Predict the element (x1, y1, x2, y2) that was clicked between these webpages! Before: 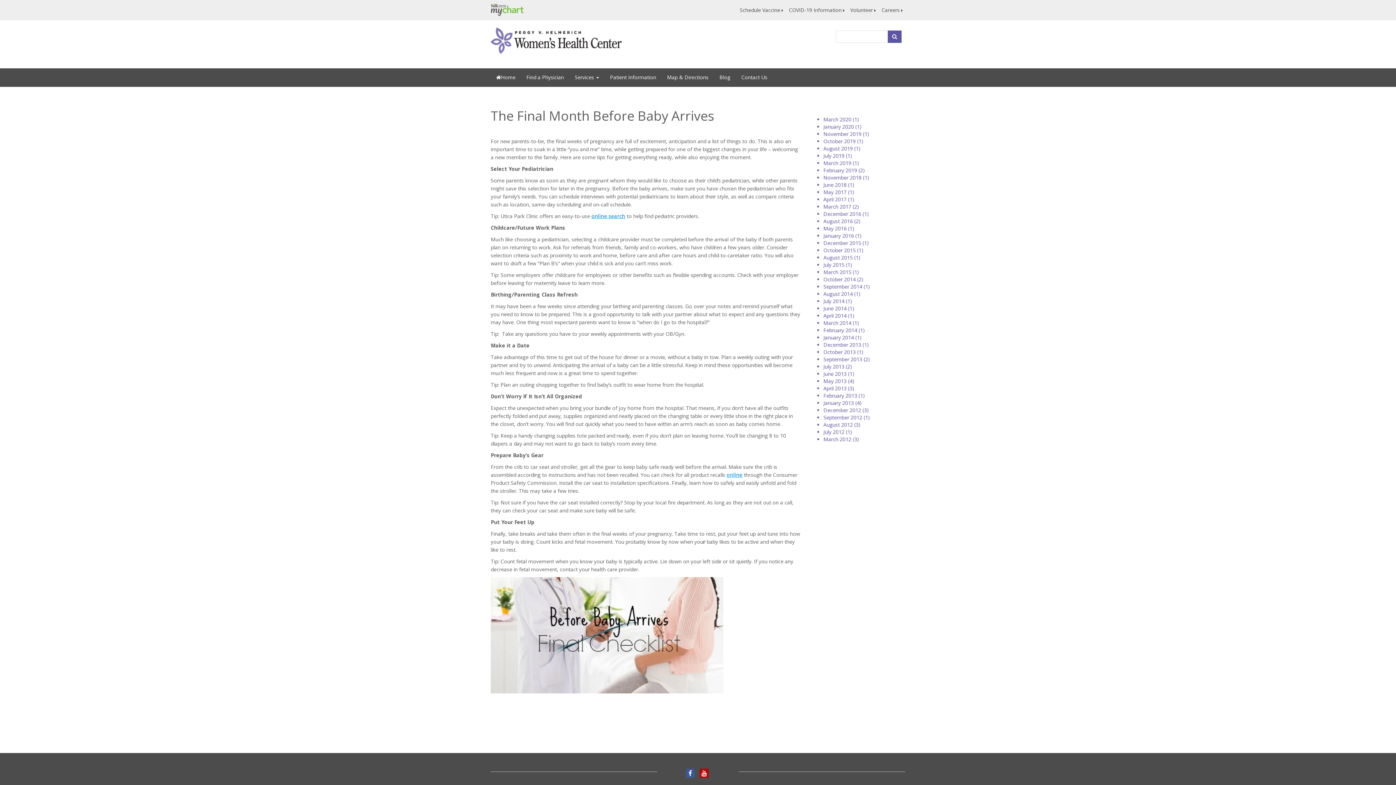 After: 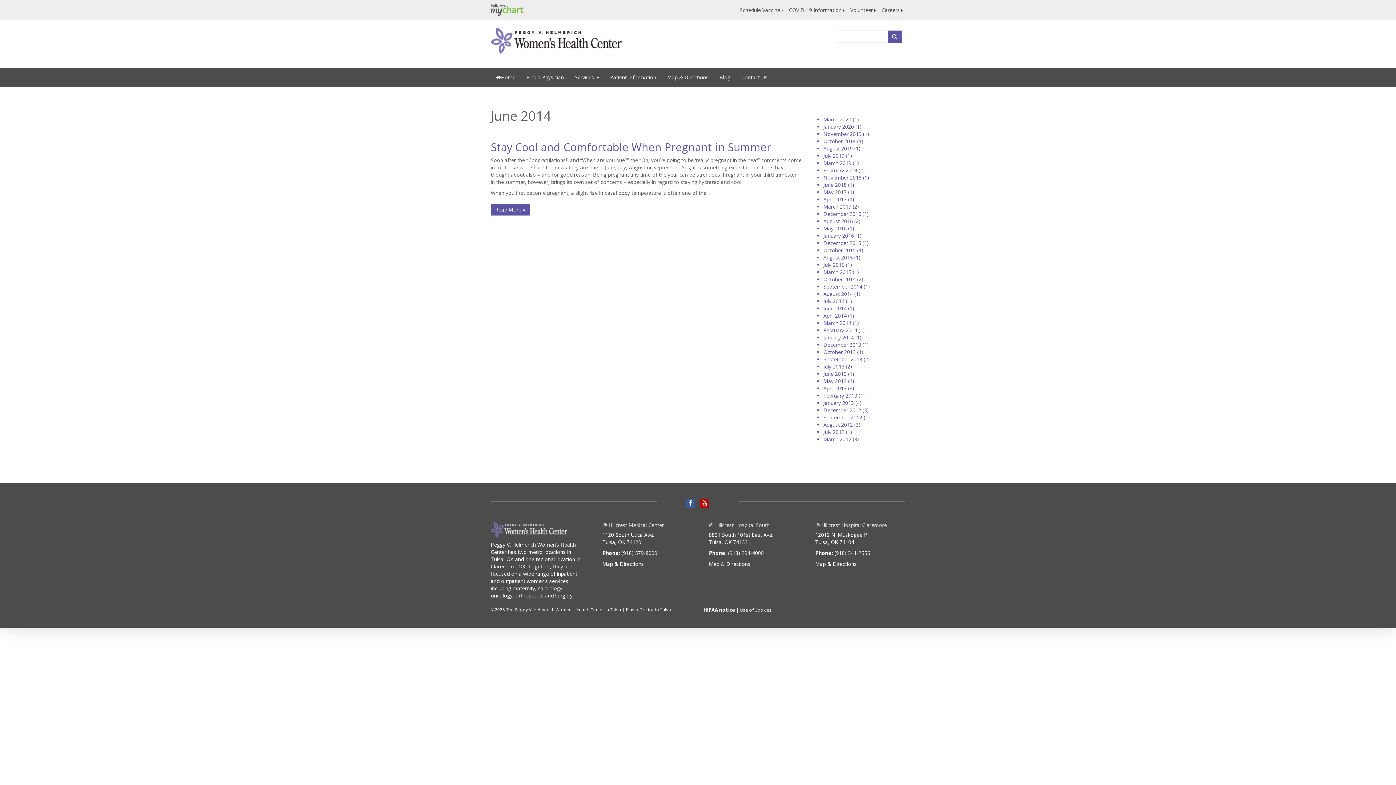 Action: label: June 2014 bbox: (823, 305, 846, 312)